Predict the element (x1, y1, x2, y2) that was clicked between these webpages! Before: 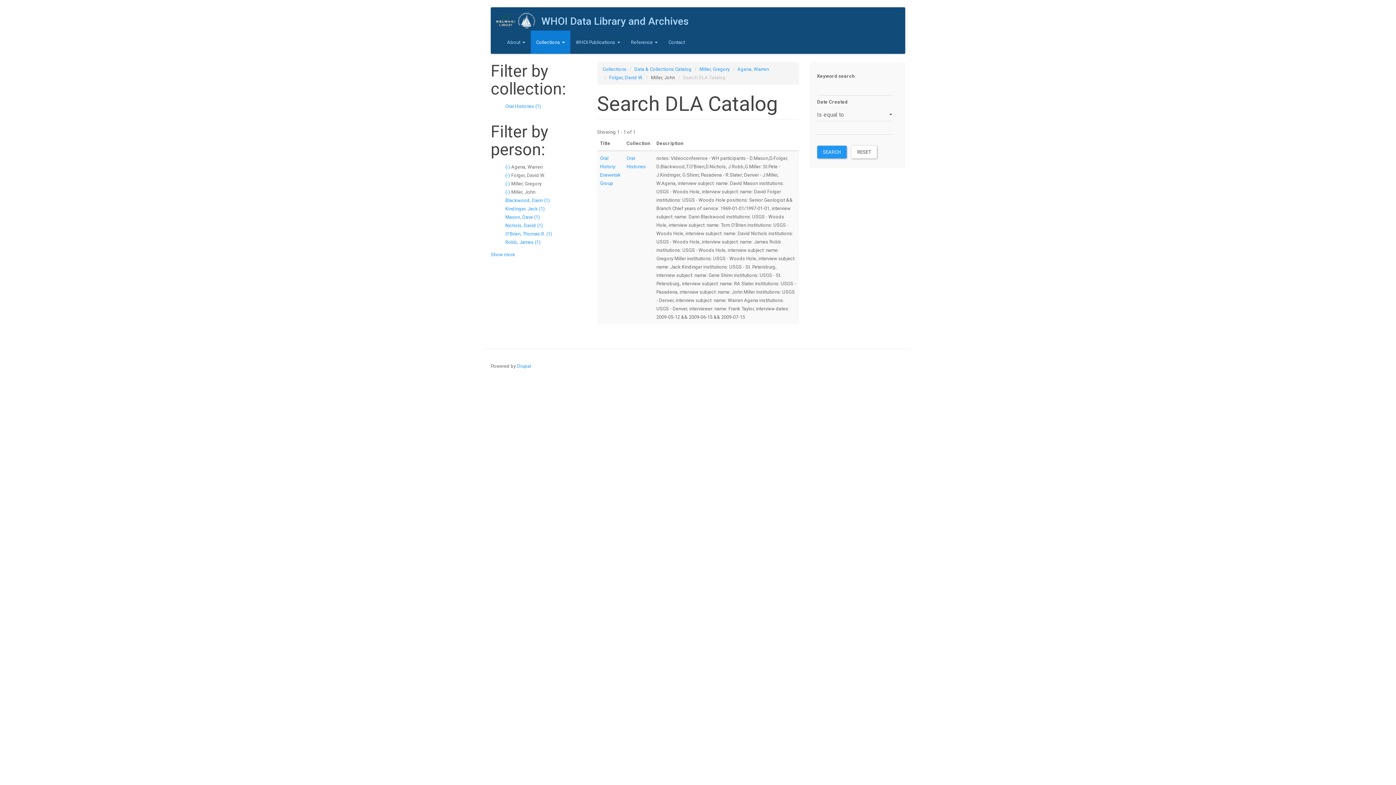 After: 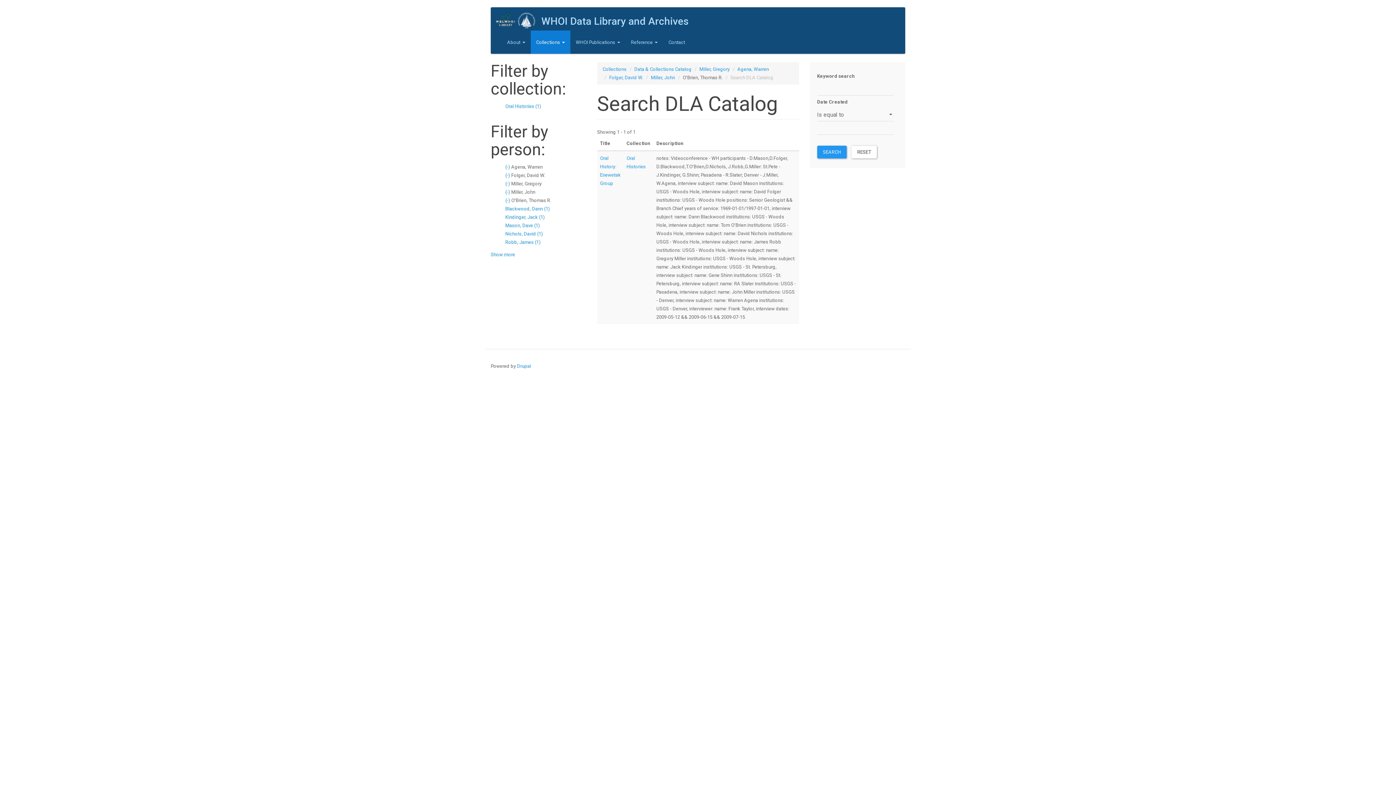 Action: bbox: (505, 231, 552, 236) label: O'Brien, Thomas R. (1)
Apply O'Brien, Thomas R. filter